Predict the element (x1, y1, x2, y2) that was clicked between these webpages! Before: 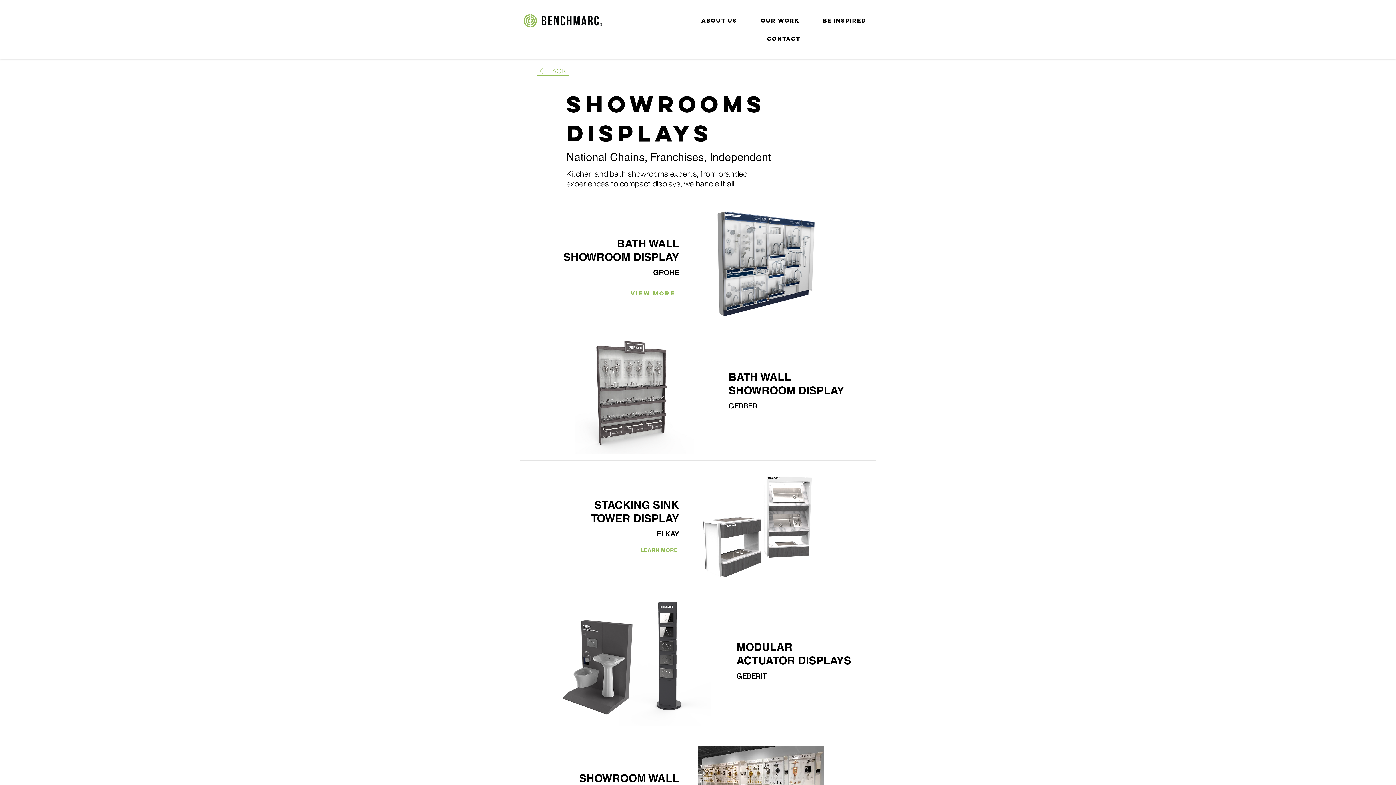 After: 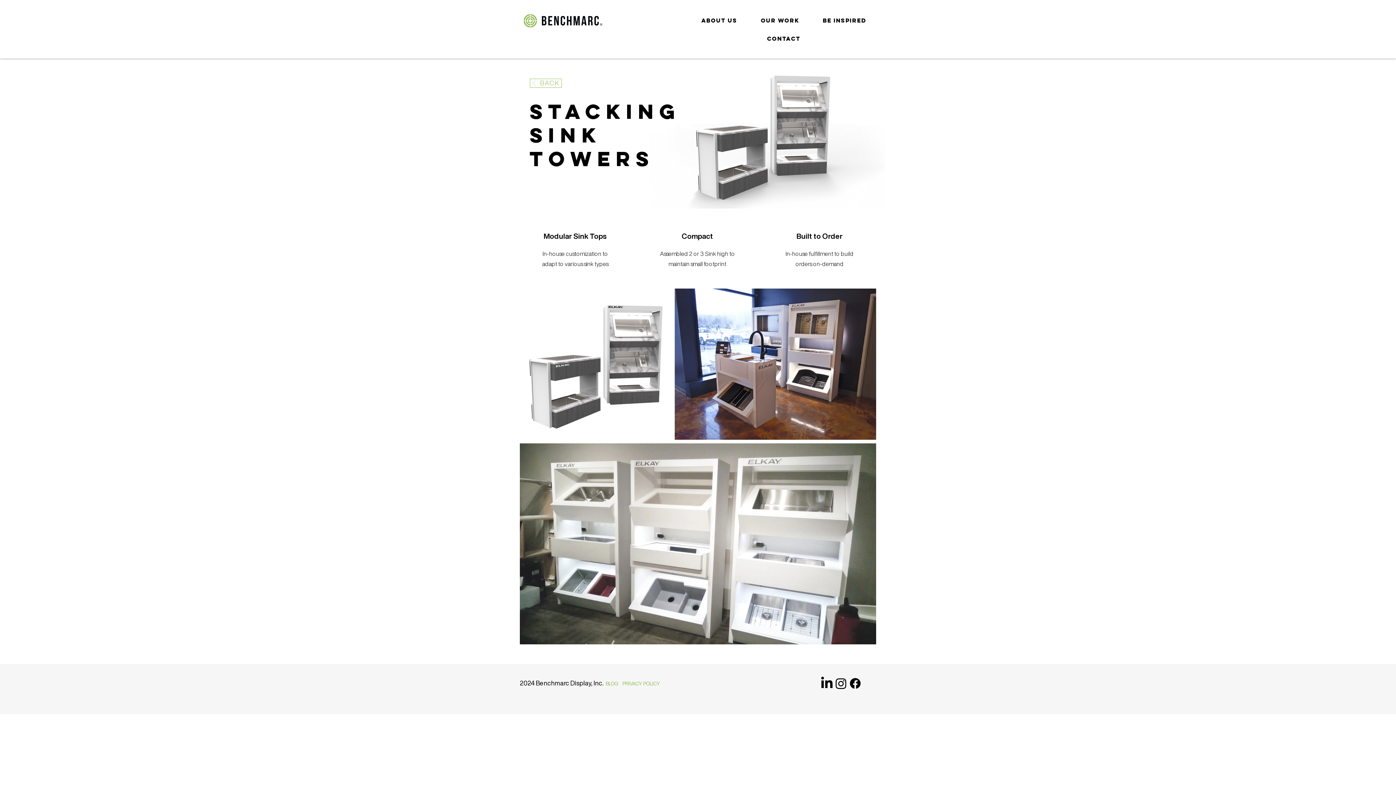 Action: label: LEARN MORE bbox: (633, 542, 685, 557)